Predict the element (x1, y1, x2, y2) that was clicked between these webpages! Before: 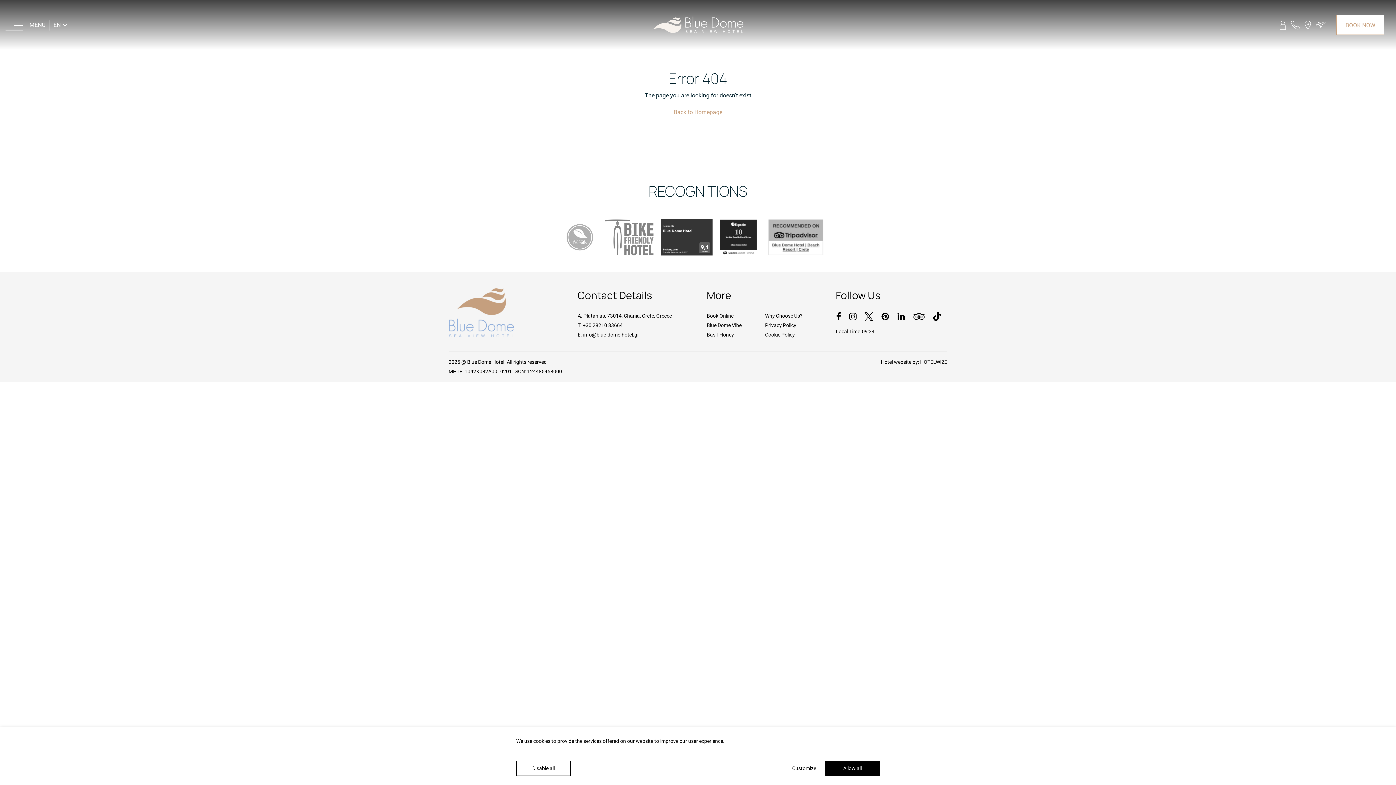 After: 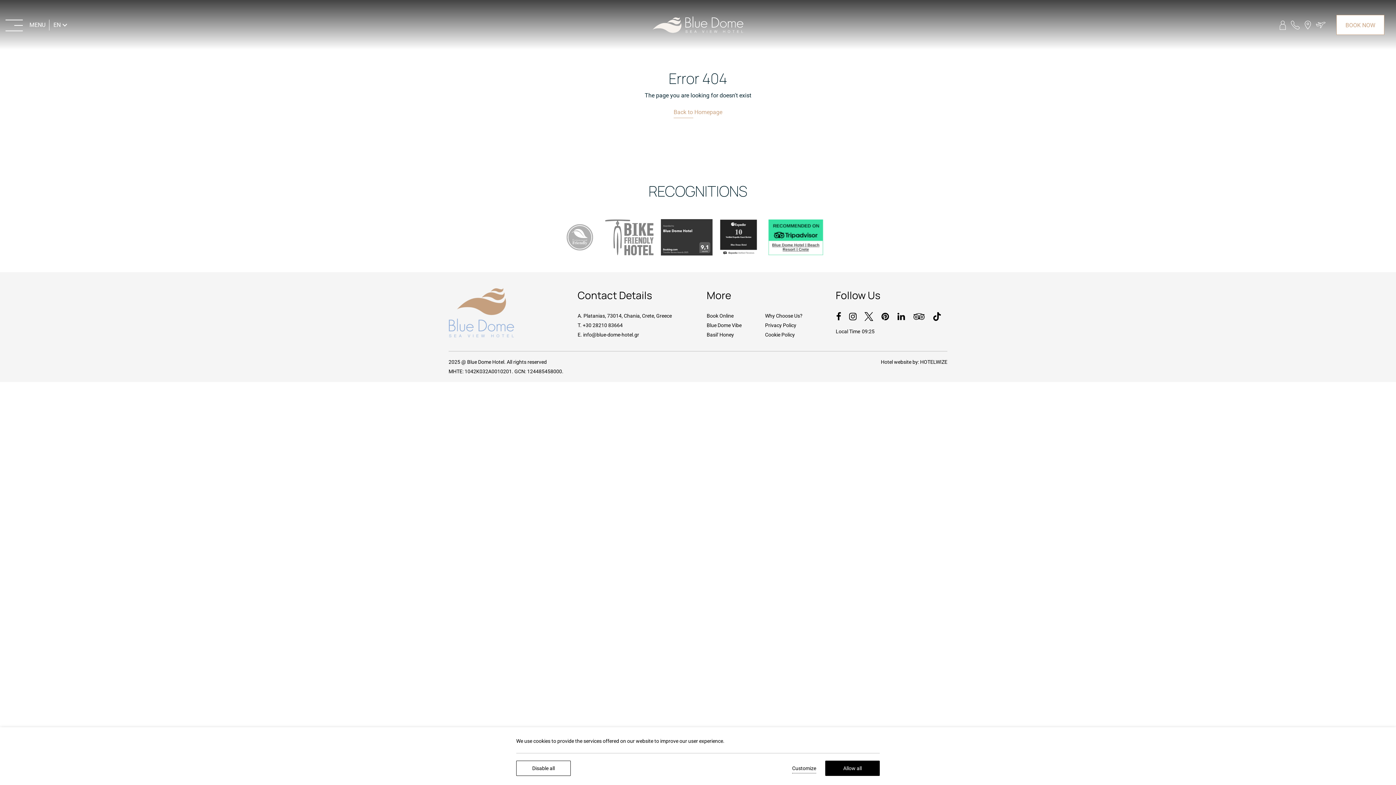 Action: bbox: (764, 219, 826, 255)